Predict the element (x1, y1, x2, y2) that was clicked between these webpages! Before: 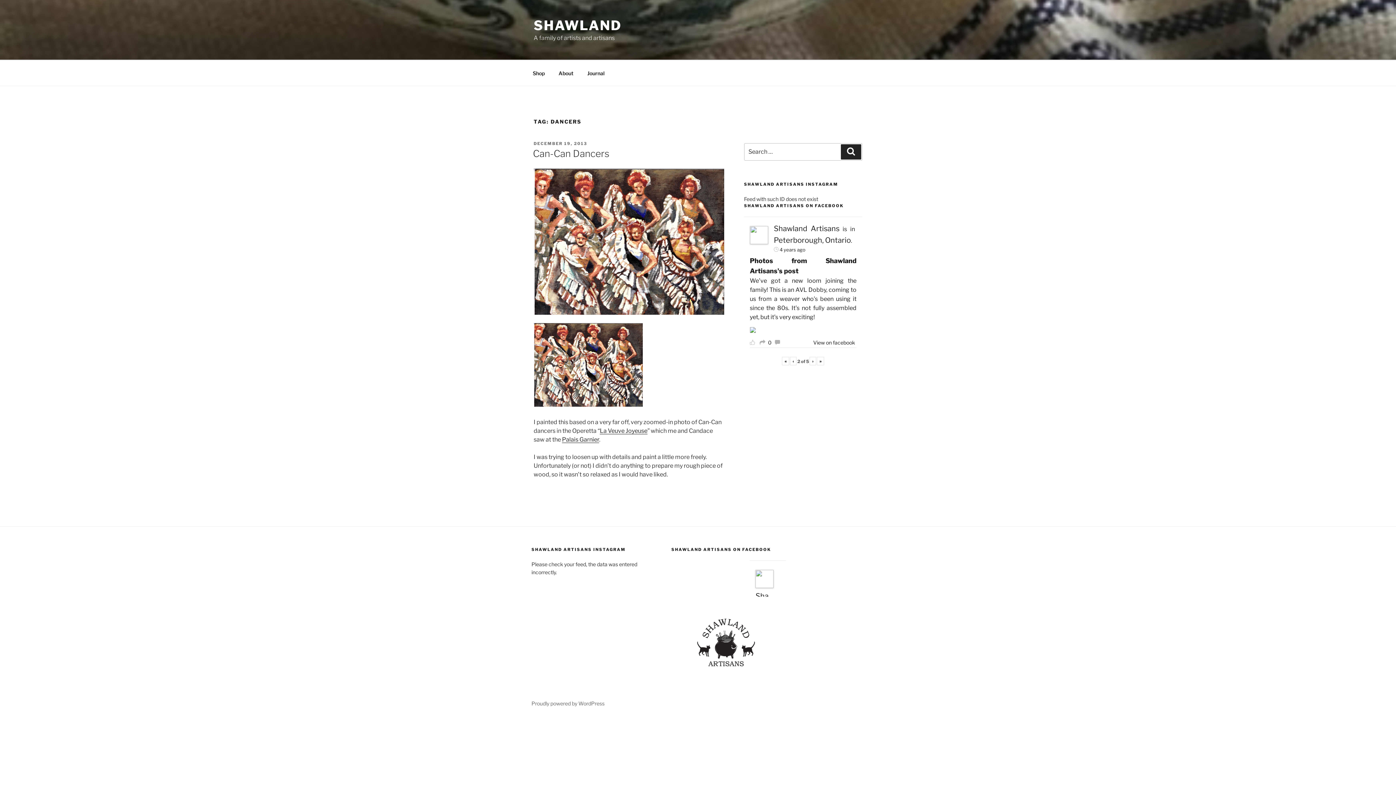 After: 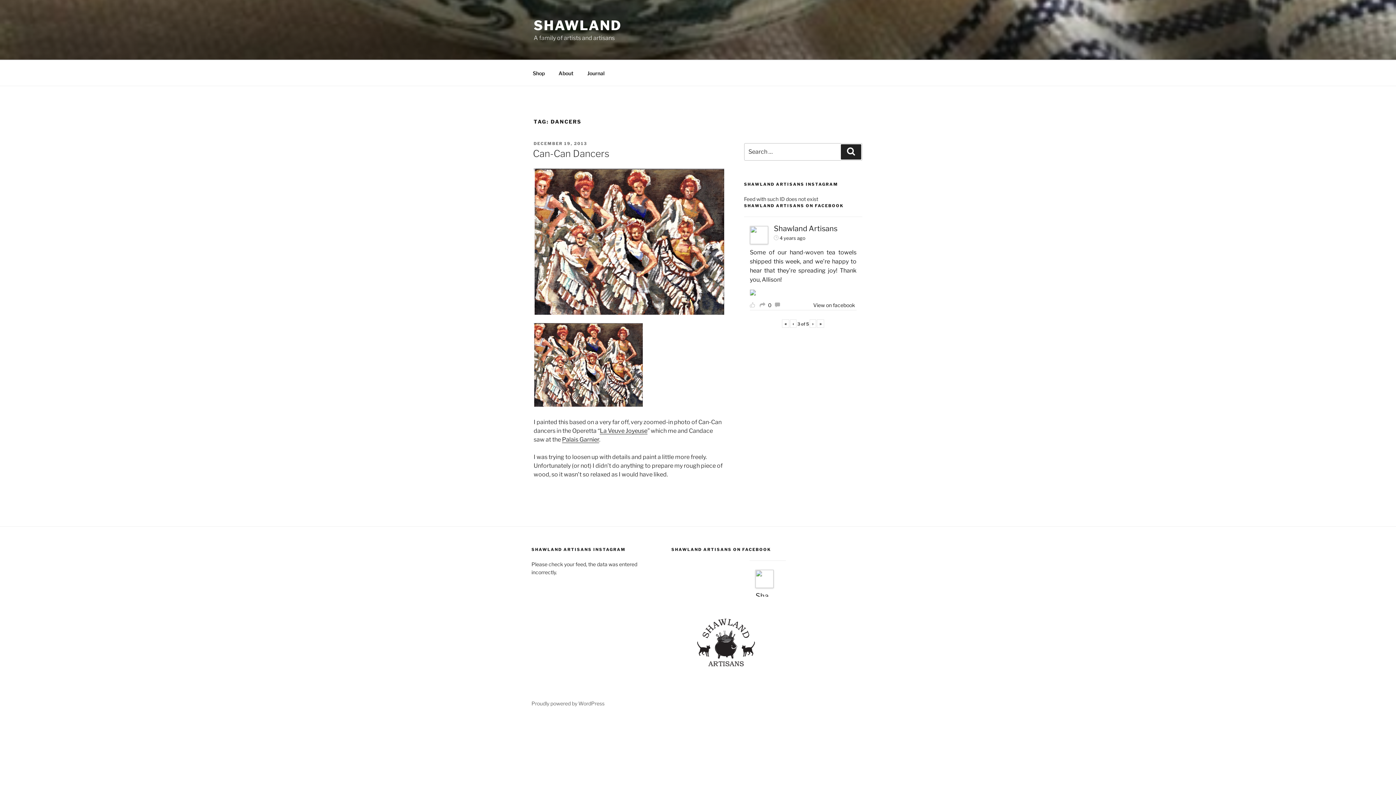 Action: label: › bbox: (809, 357, 816, 365)